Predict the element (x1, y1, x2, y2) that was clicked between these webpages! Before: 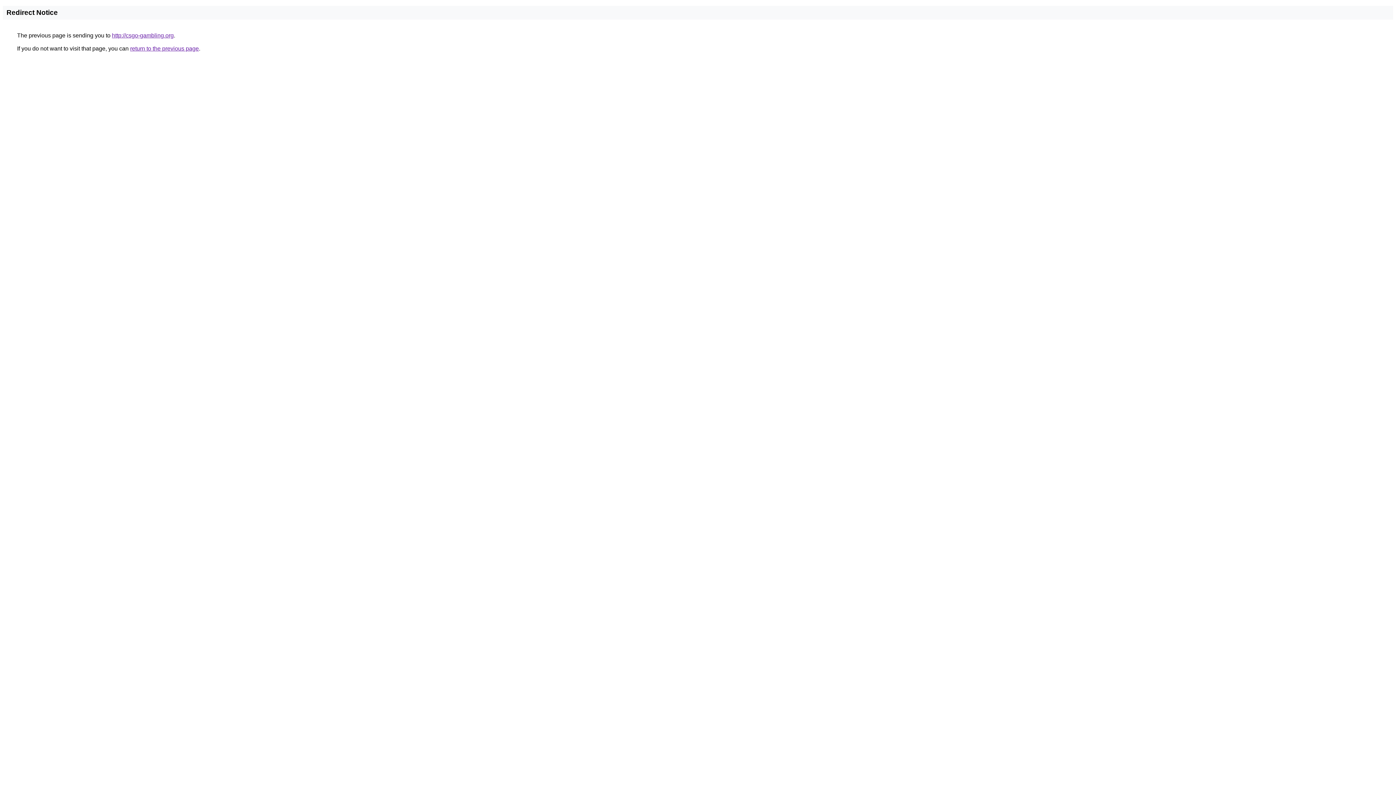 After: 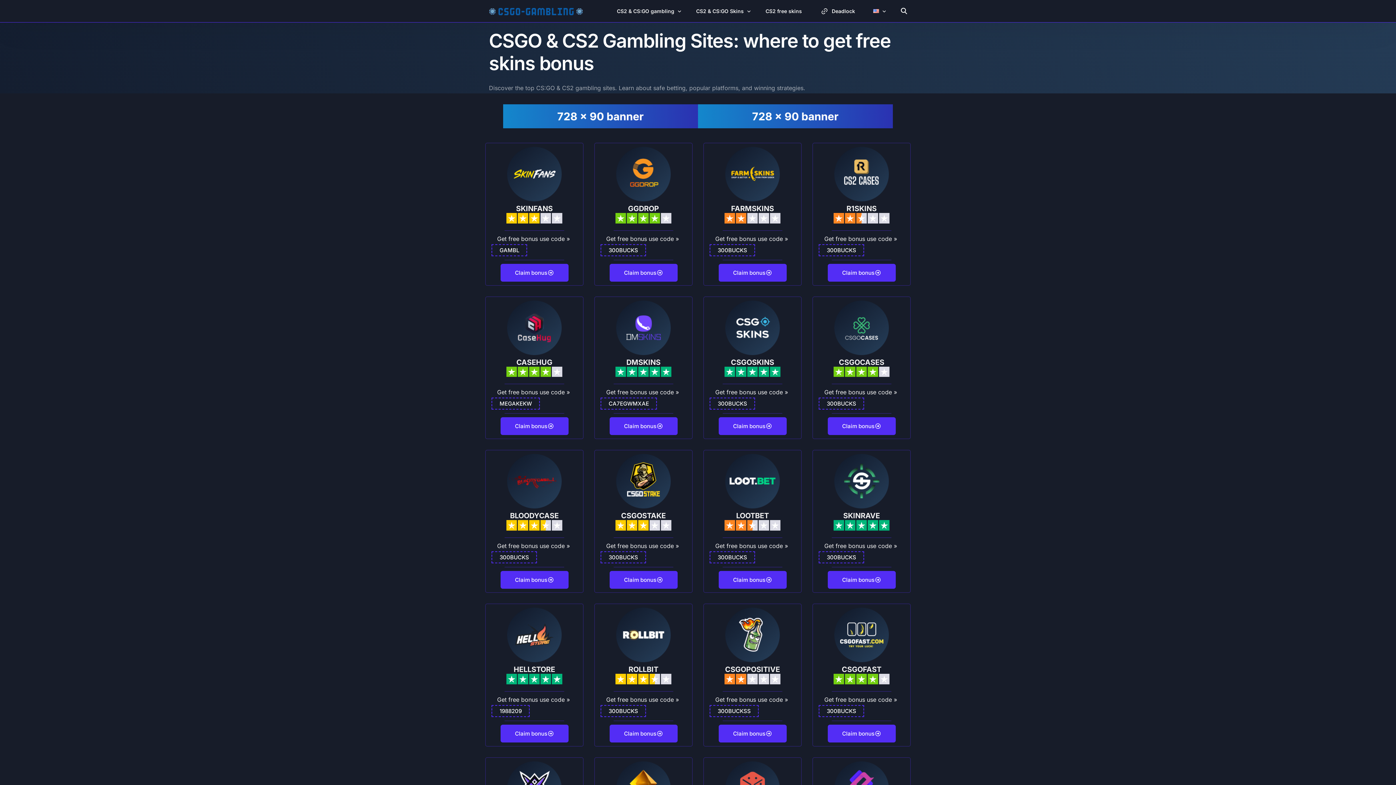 Action: label: http://csgo-gambling.org bbox: (112, 32, 173, 38)